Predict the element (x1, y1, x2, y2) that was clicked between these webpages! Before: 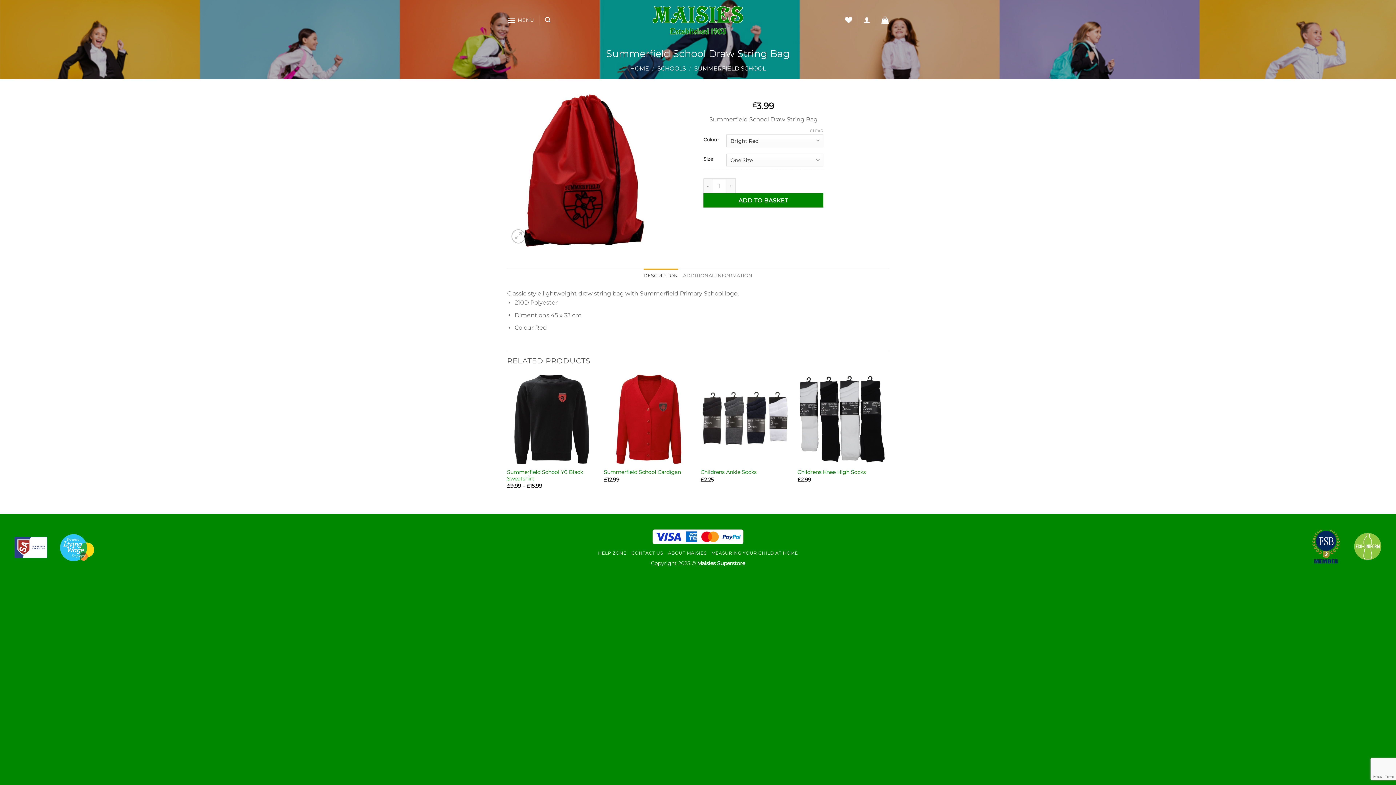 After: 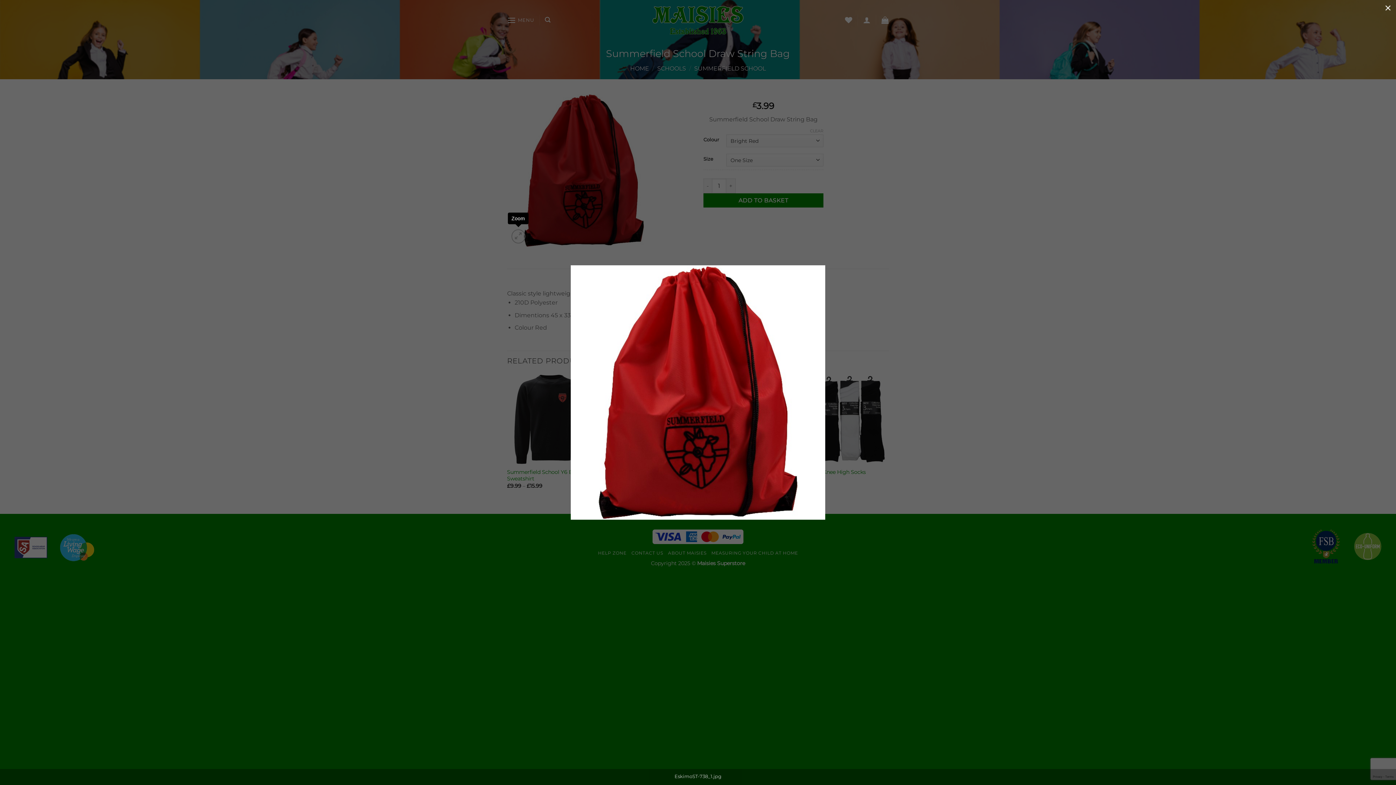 Action: bbox: (511, 229, 525, 243)